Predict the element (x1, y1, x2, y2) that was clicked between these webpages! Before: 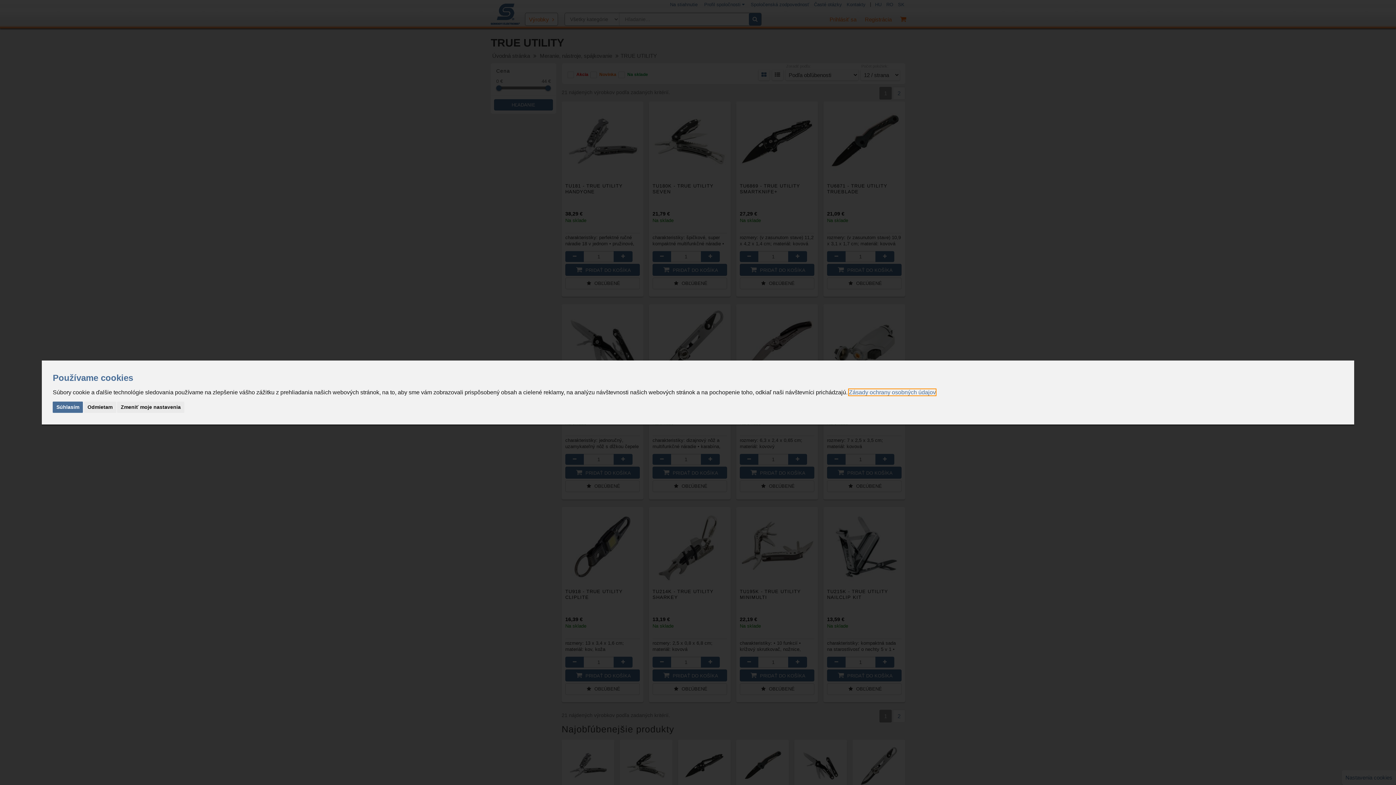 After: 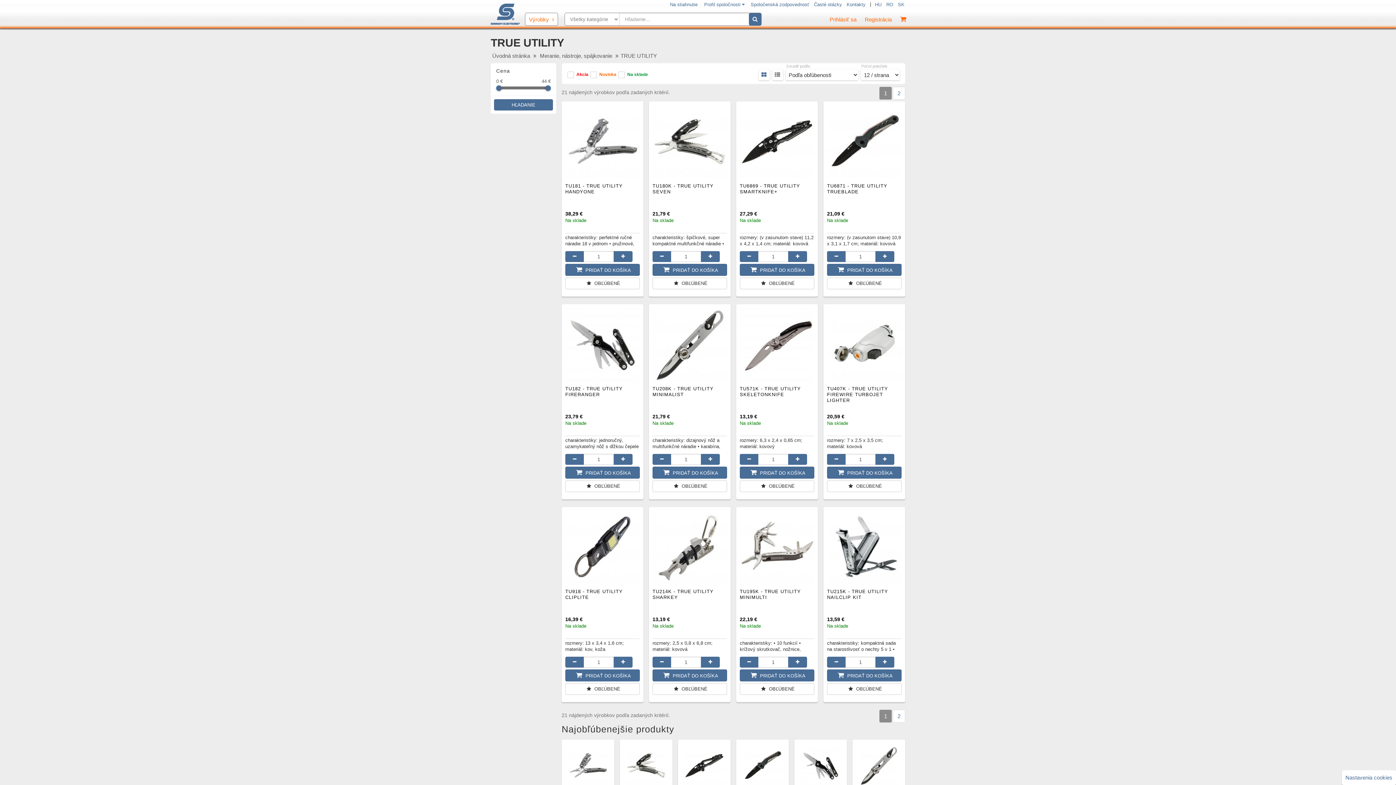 Action: bbox: (83, 401, 116, 412) label: Odmietam